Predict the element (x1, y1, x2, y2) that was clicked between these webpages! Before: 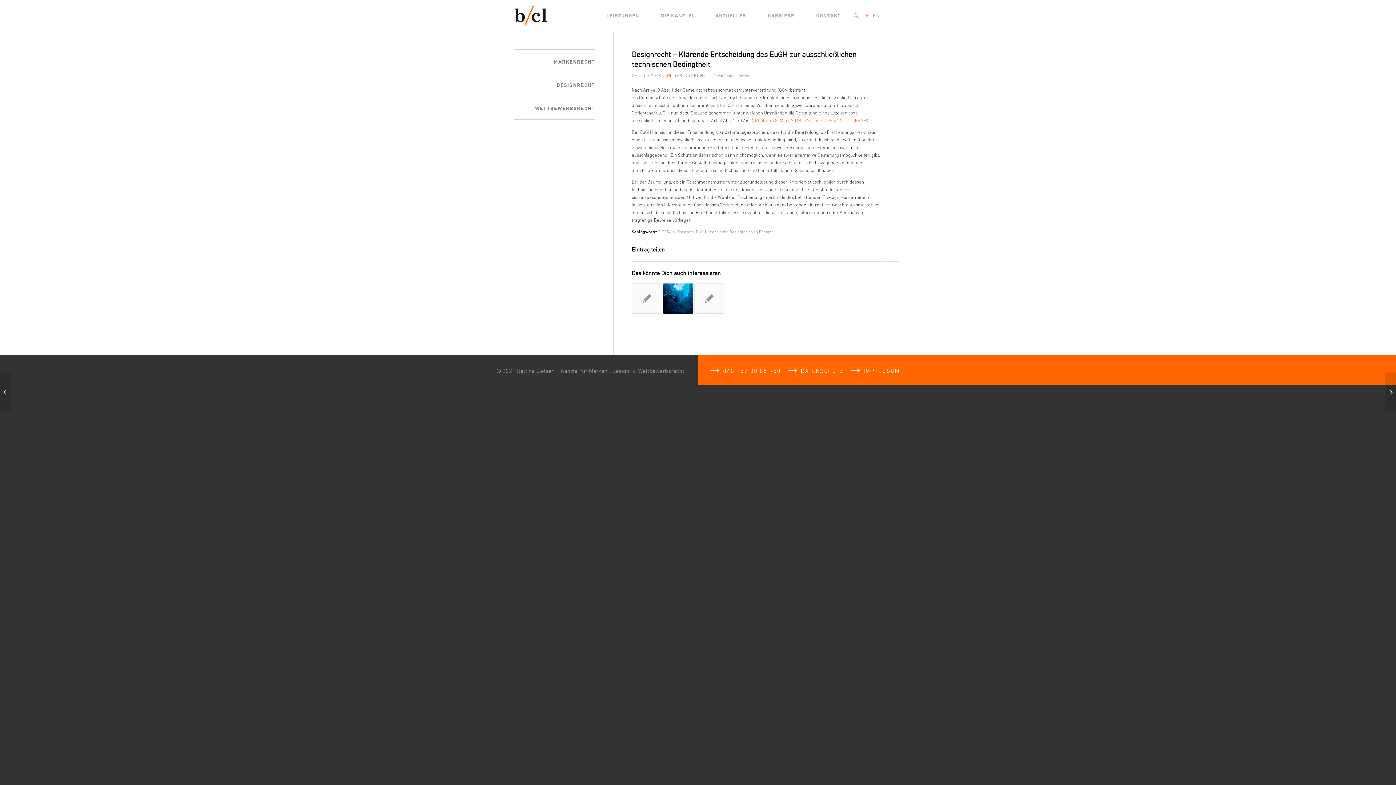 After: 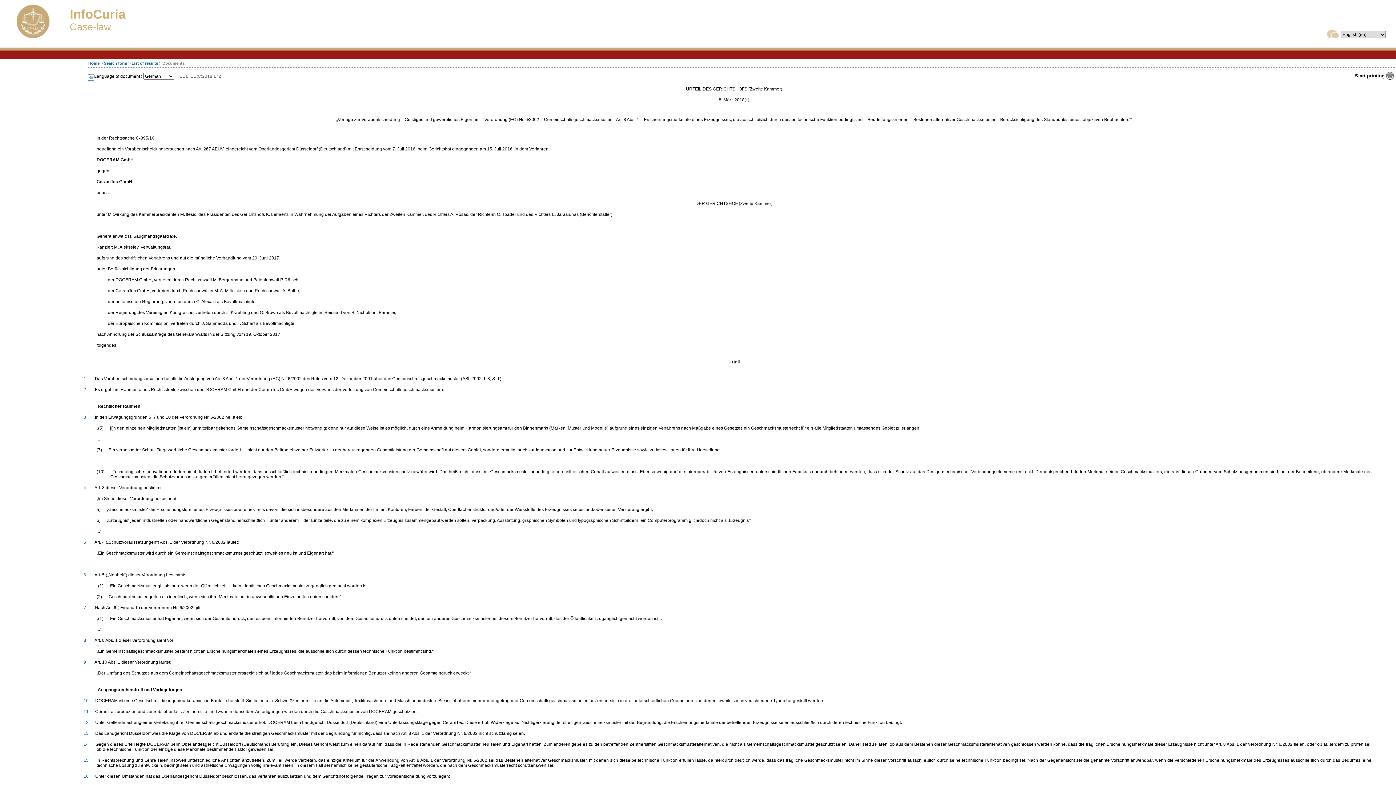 Action: label: Urteil vom 8. März 2018 in Sachen C‑395/16 – DOCERAM bbox: (753, 117, 867, 123)